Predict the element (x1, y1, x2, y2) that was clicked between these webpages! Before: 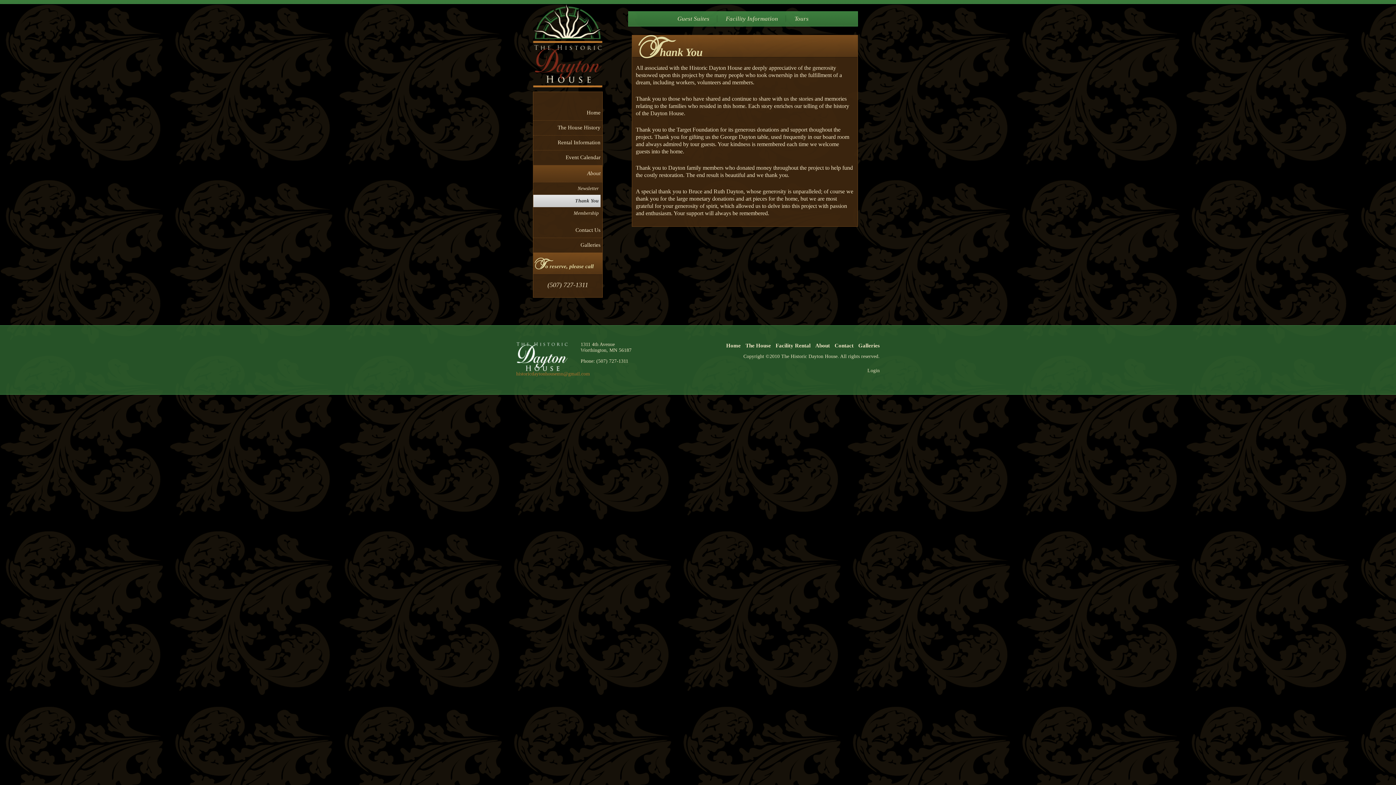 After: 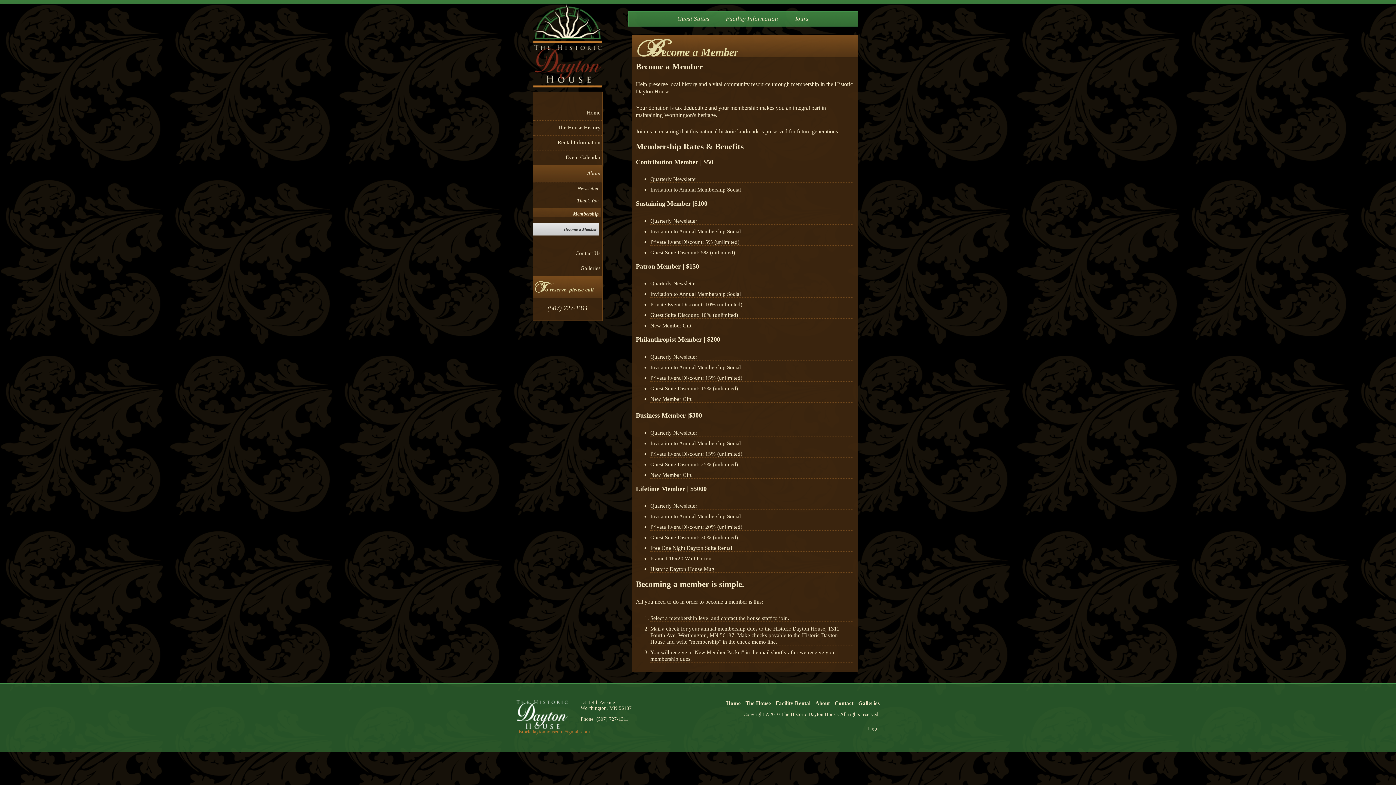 Action: bbox: (573, 210, 598, 215) label: Membership